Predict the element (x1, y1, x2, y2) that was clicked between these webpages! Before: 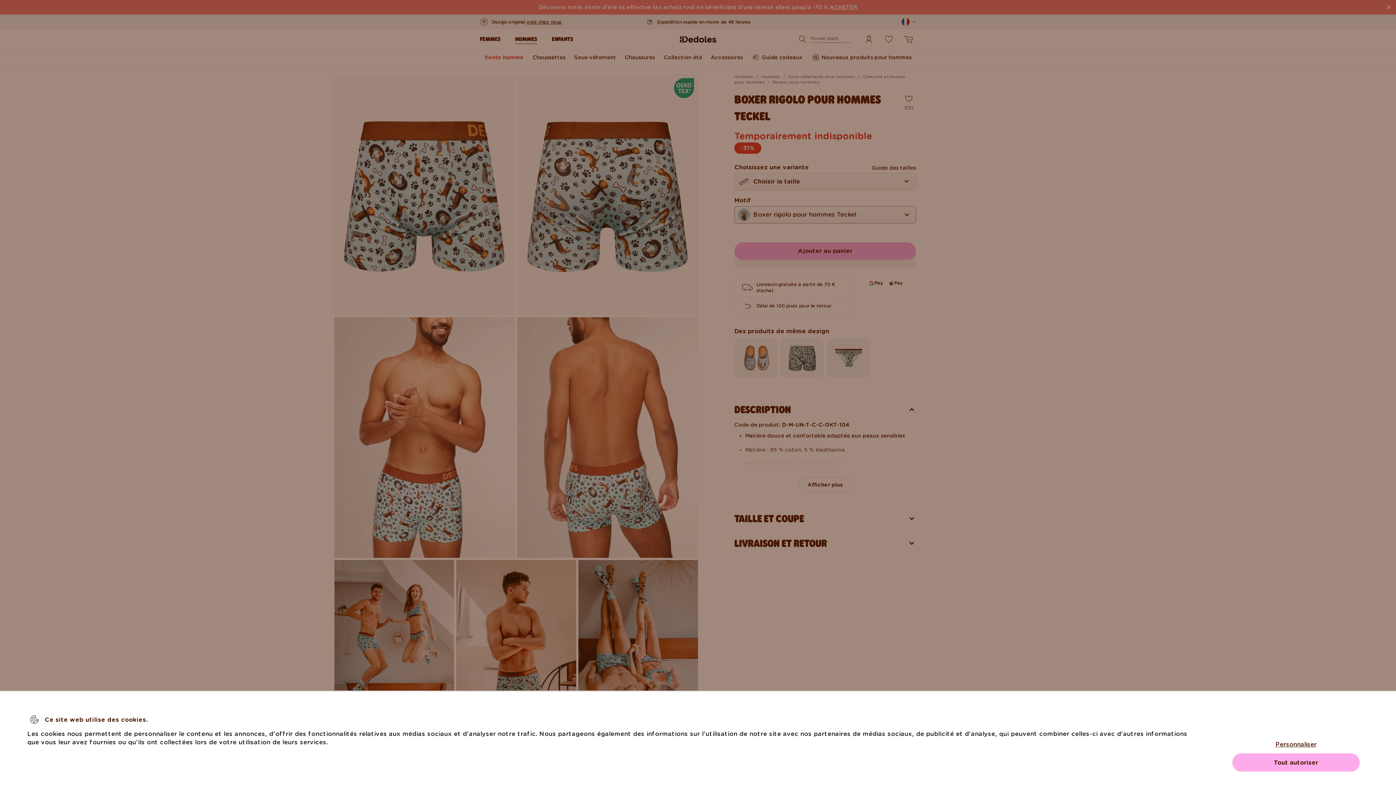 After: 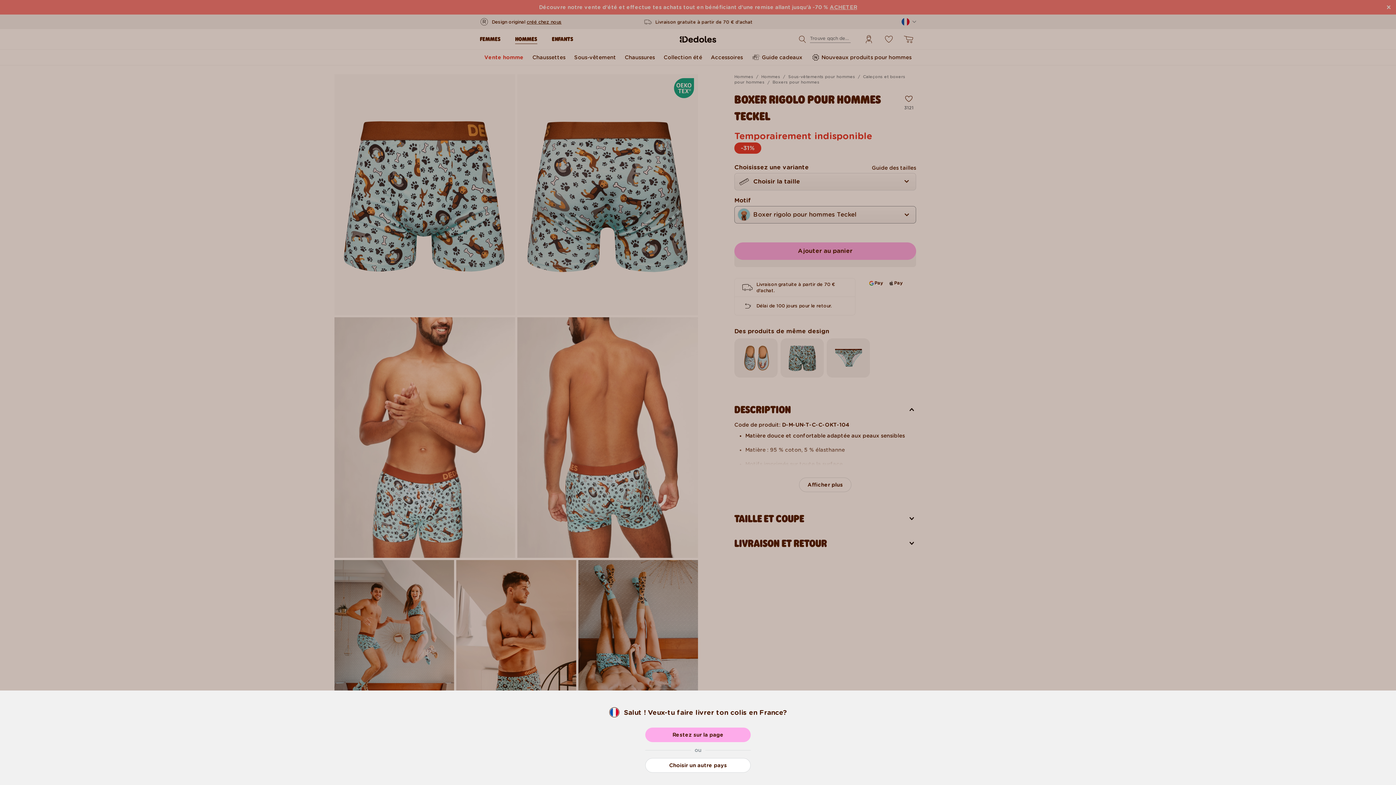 Action: bbox: (1232, 753, 1360, 772) label: Tout autoriser